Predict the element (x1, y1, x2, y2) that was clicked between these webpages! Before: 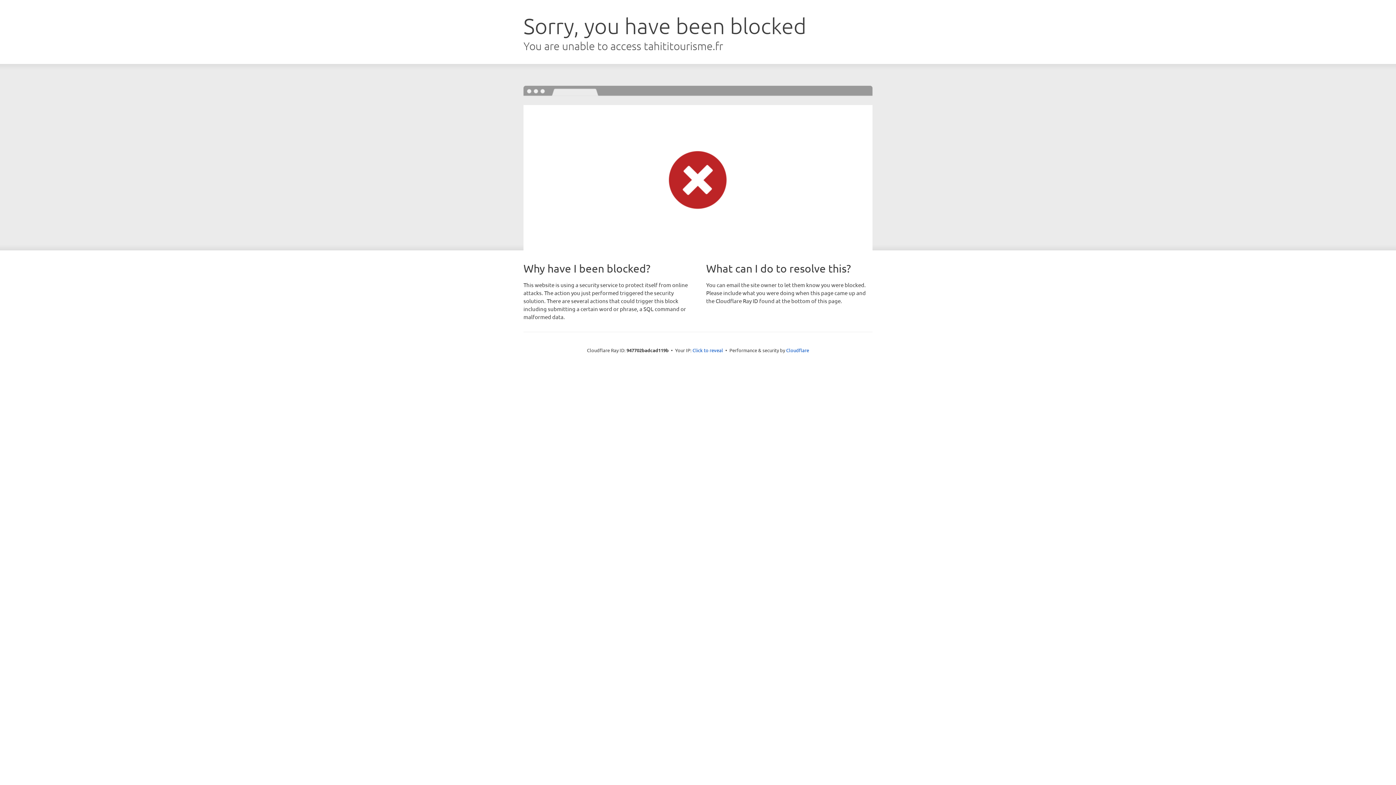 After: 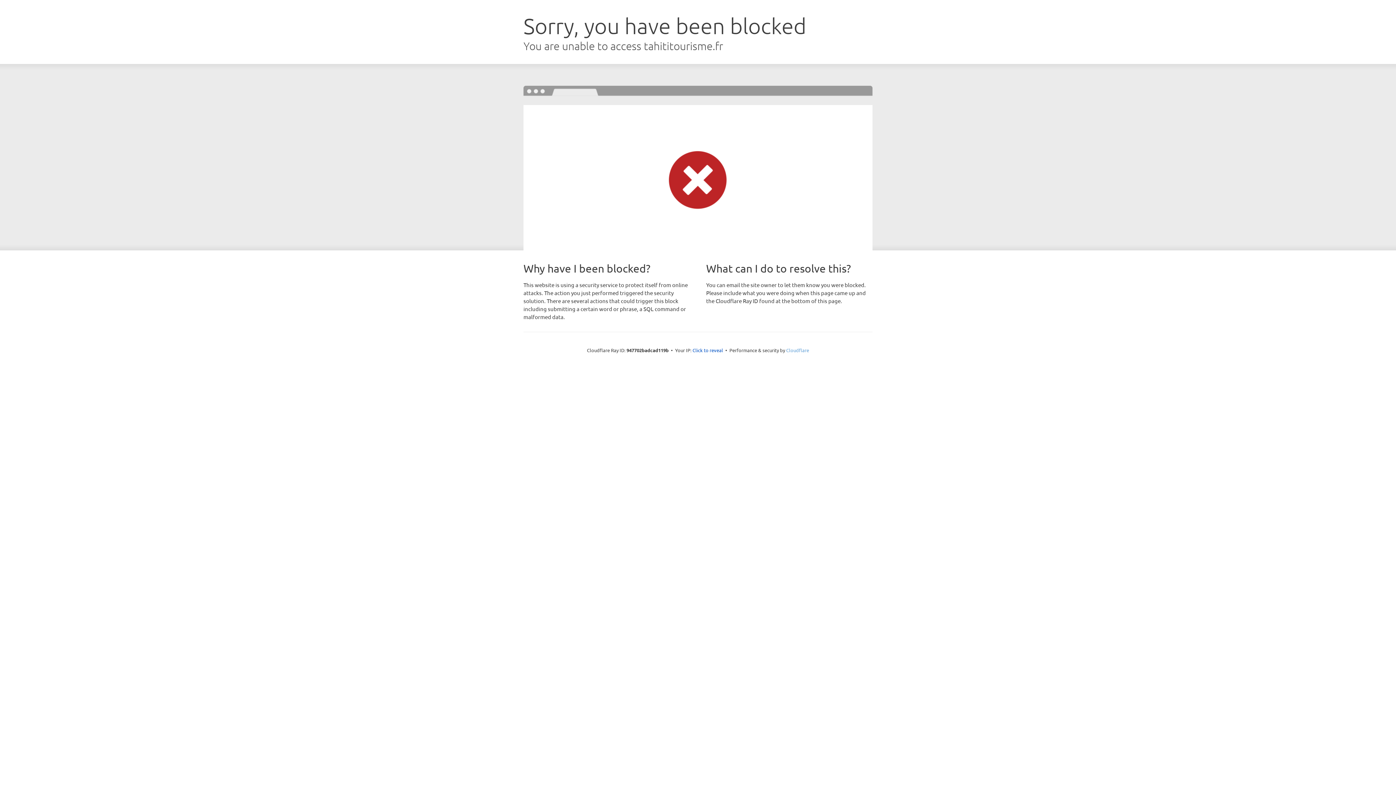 Action: label: Cloudflare bbox: (786, 347, 809, 353)